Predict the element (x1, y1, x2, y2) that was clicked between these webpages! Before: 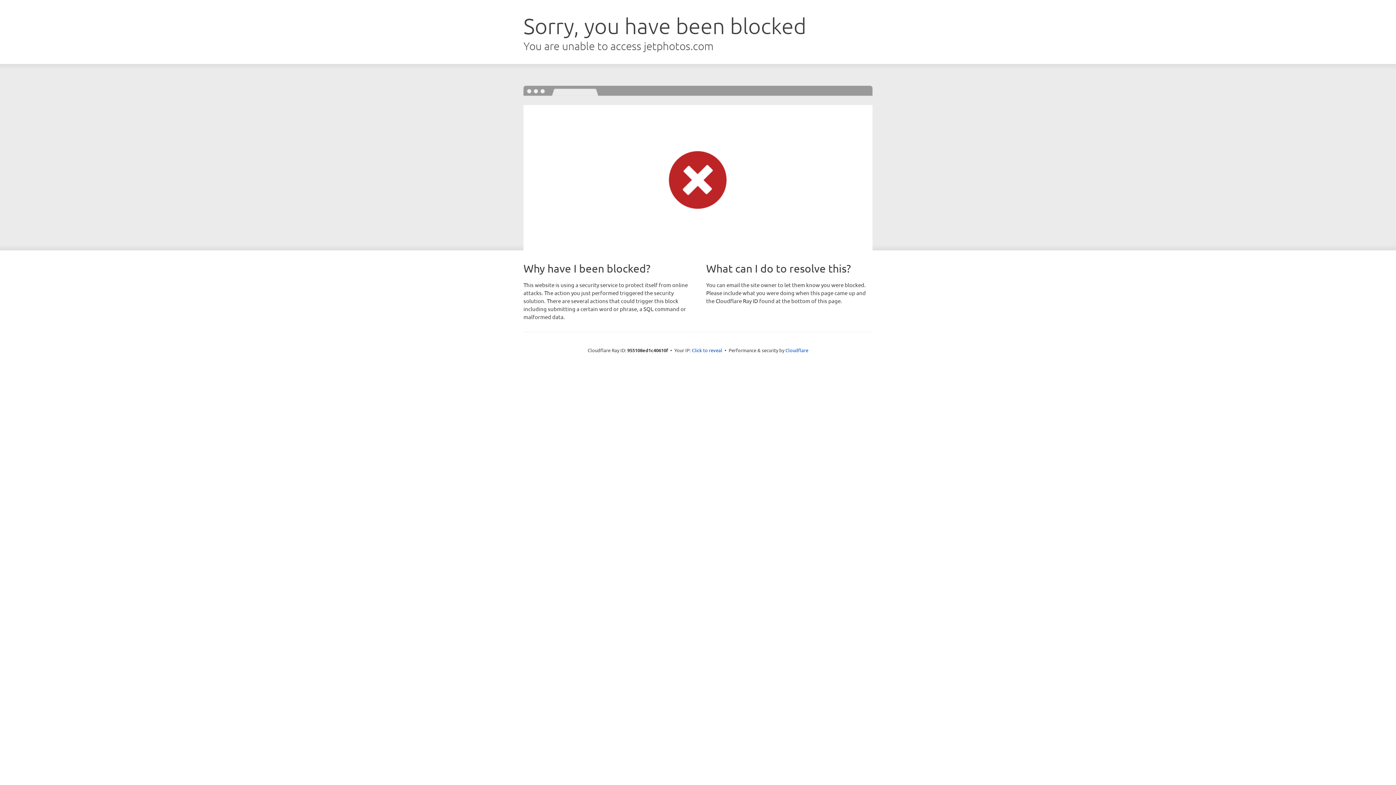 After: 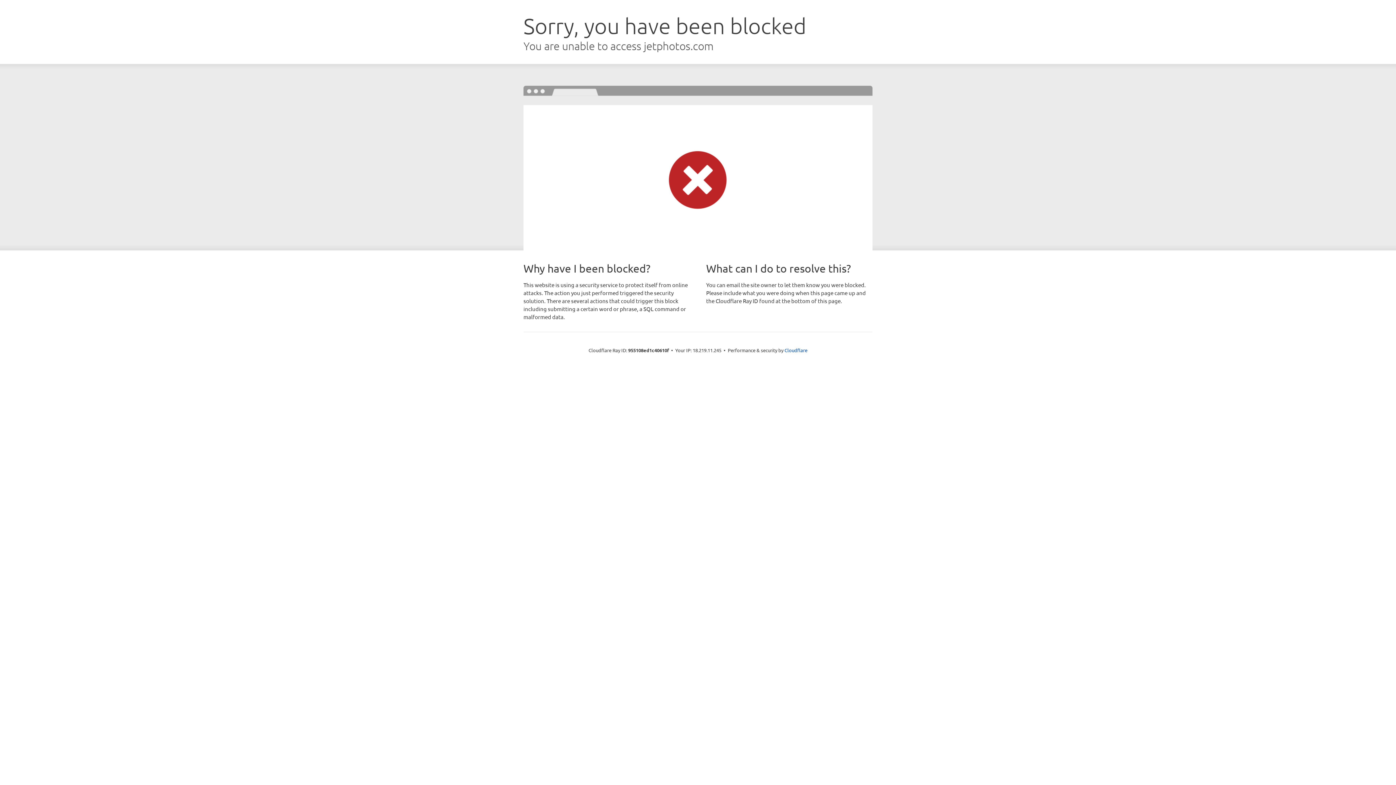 Action: label: Click to reveal bbox: (692, 346, 722, 353)